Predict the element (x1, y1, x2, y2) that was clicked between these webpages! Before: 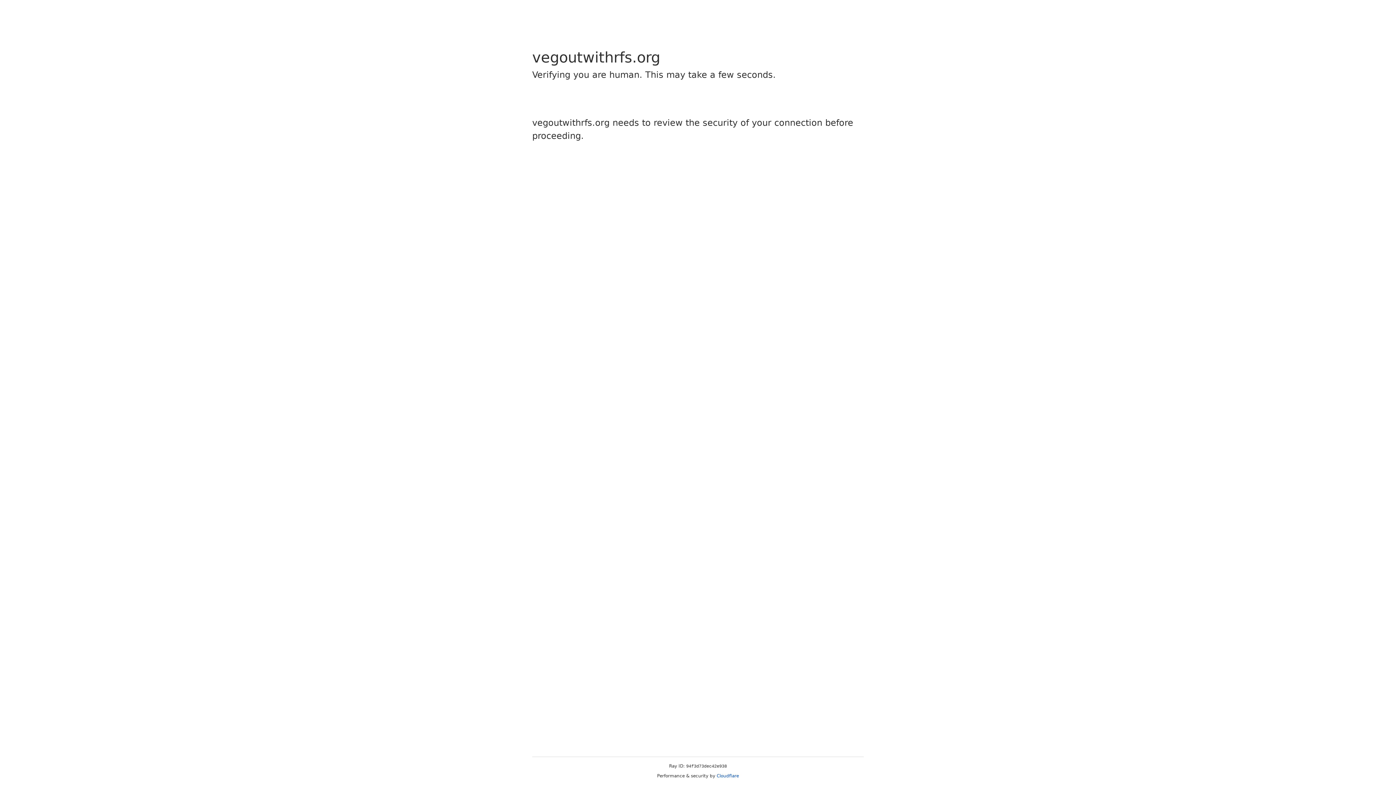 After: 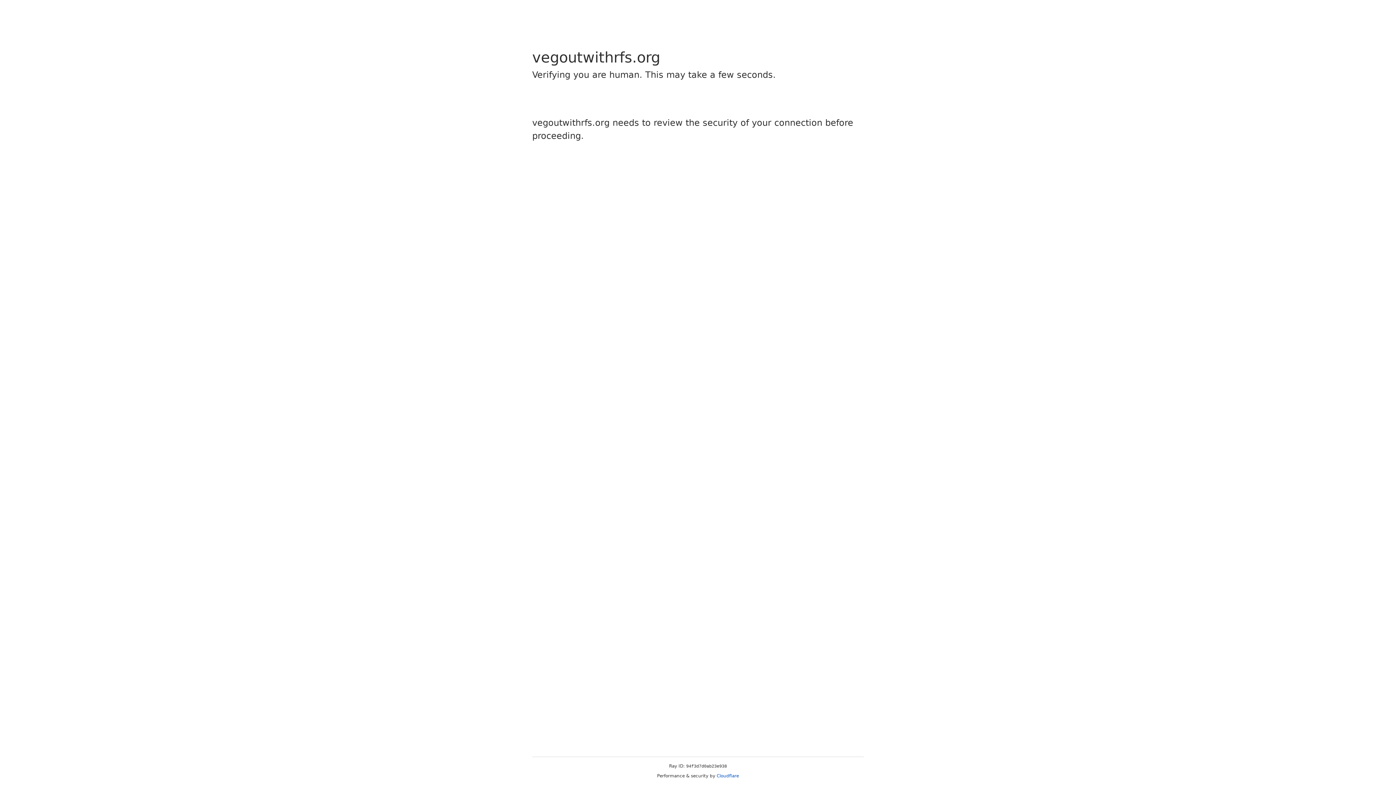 Action: label: Cloudflare bbox: (716, 773, 739, 778)